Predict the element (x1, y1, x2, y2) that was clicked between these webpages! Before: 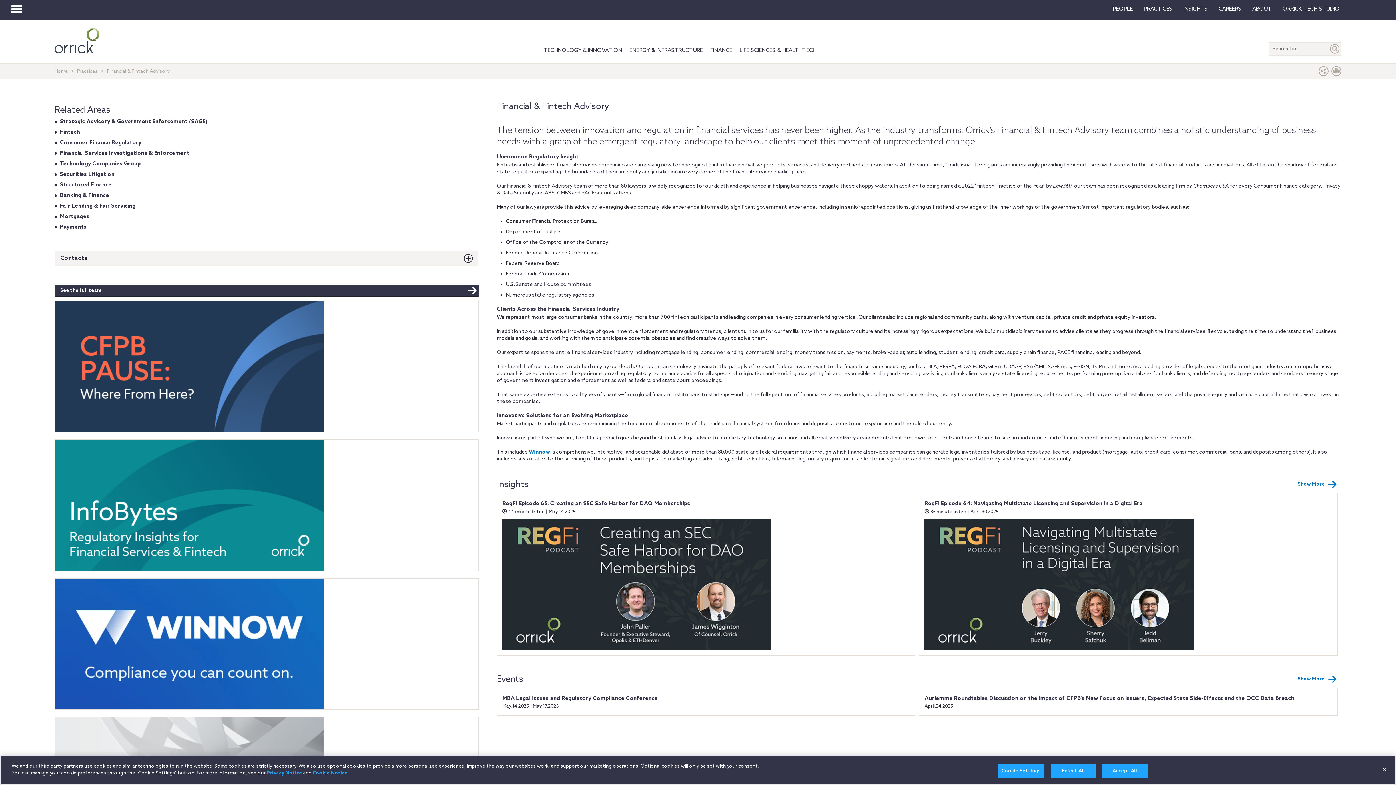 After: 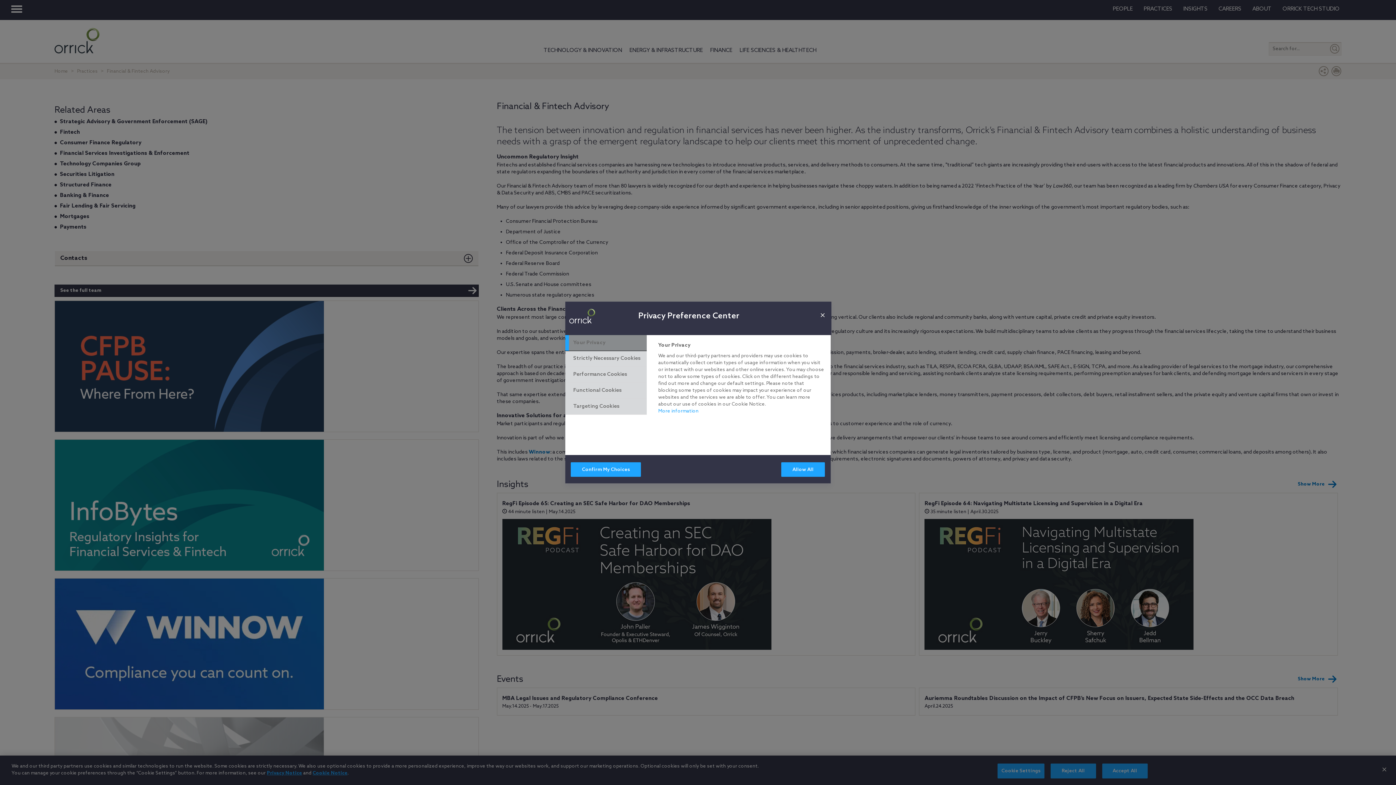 Action: bbox: (997, 763, 1044, 778) label: Cookie Settings